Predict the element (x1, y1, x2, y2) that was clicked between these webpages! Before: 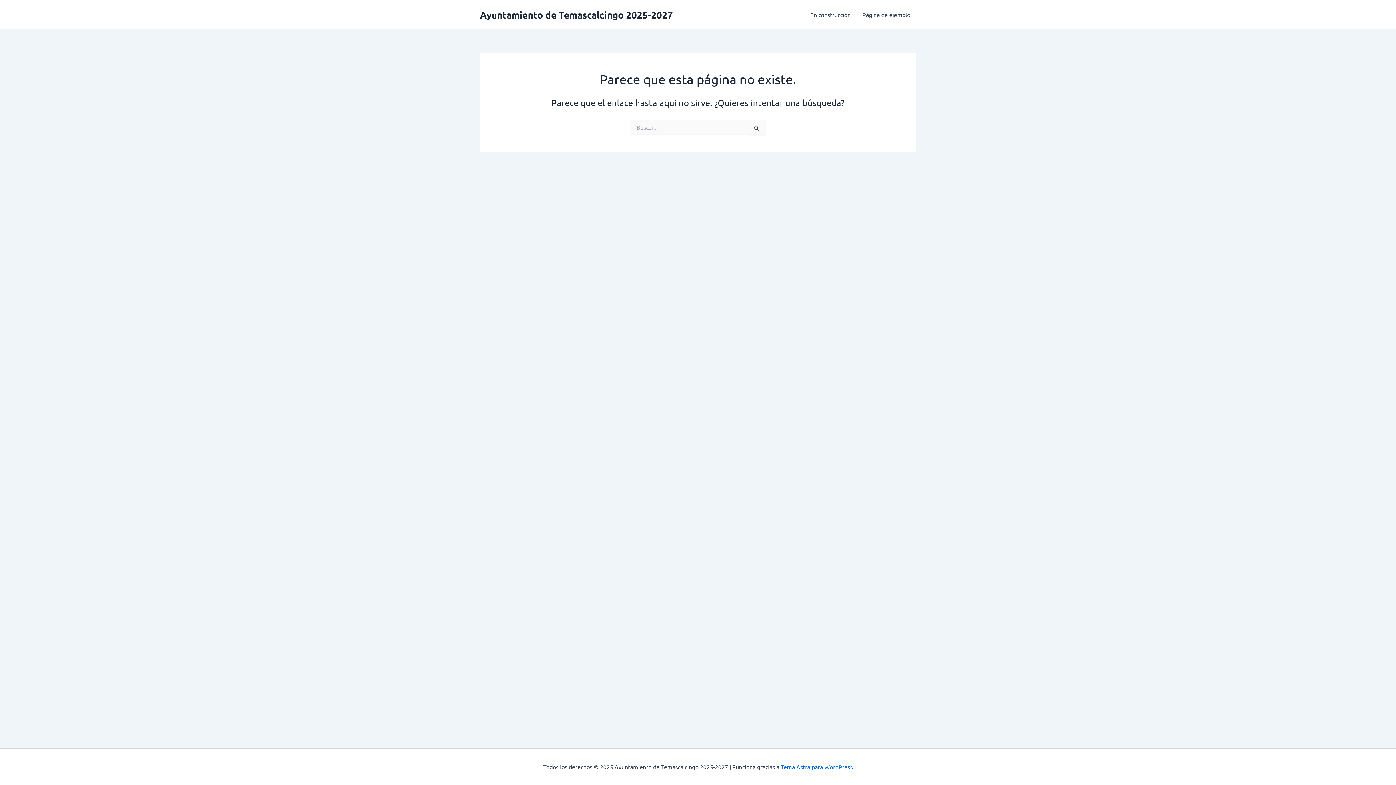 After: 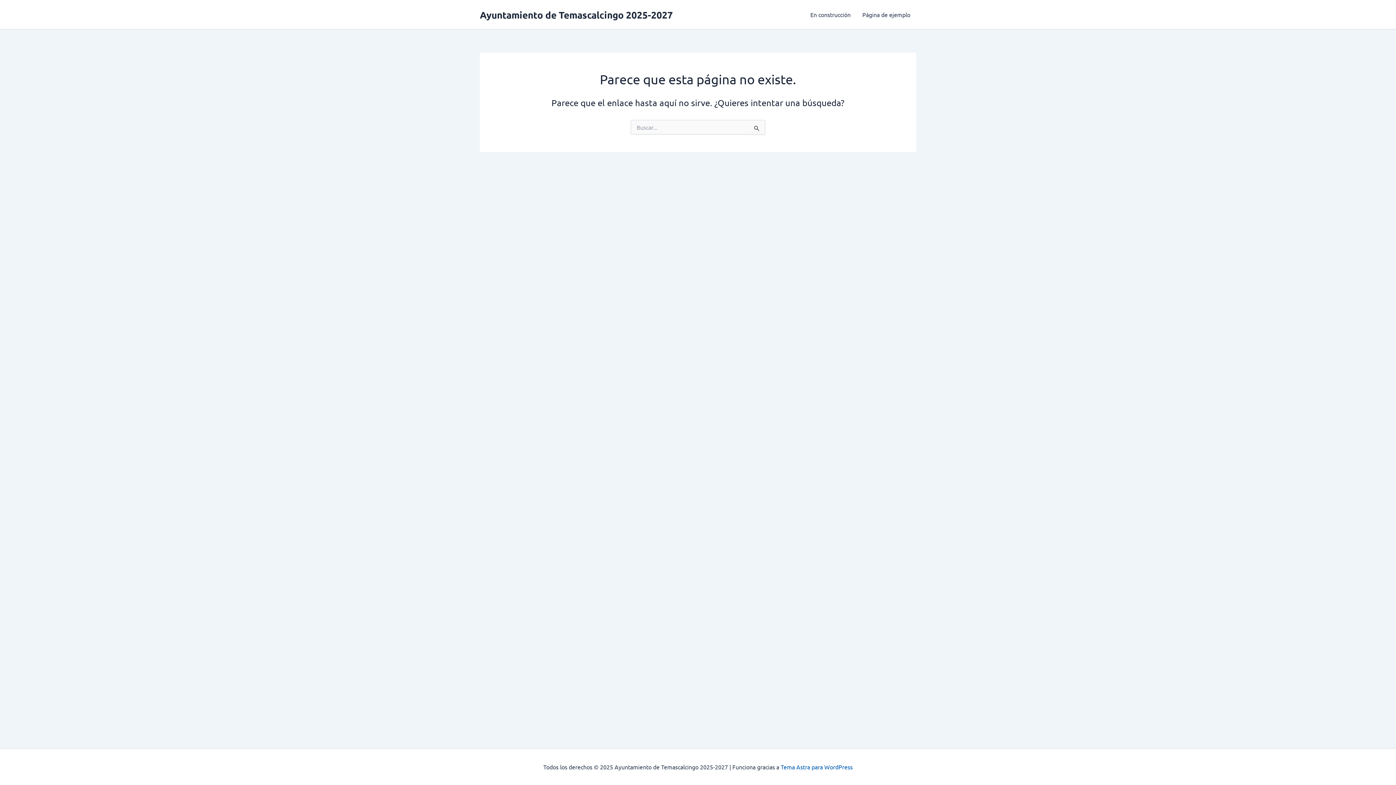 Action: label: Tema Astra para WordPress bbox: (780, 763, 852, 770)